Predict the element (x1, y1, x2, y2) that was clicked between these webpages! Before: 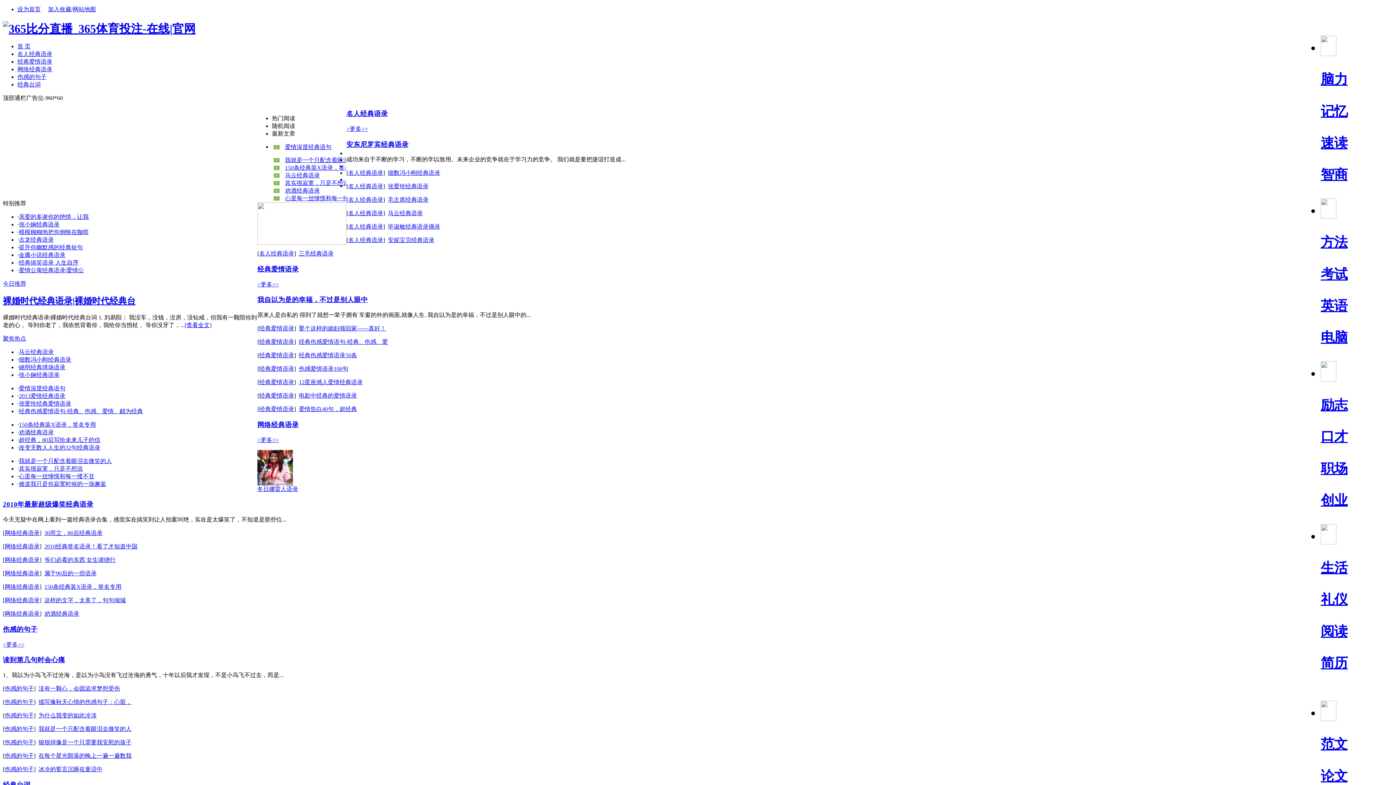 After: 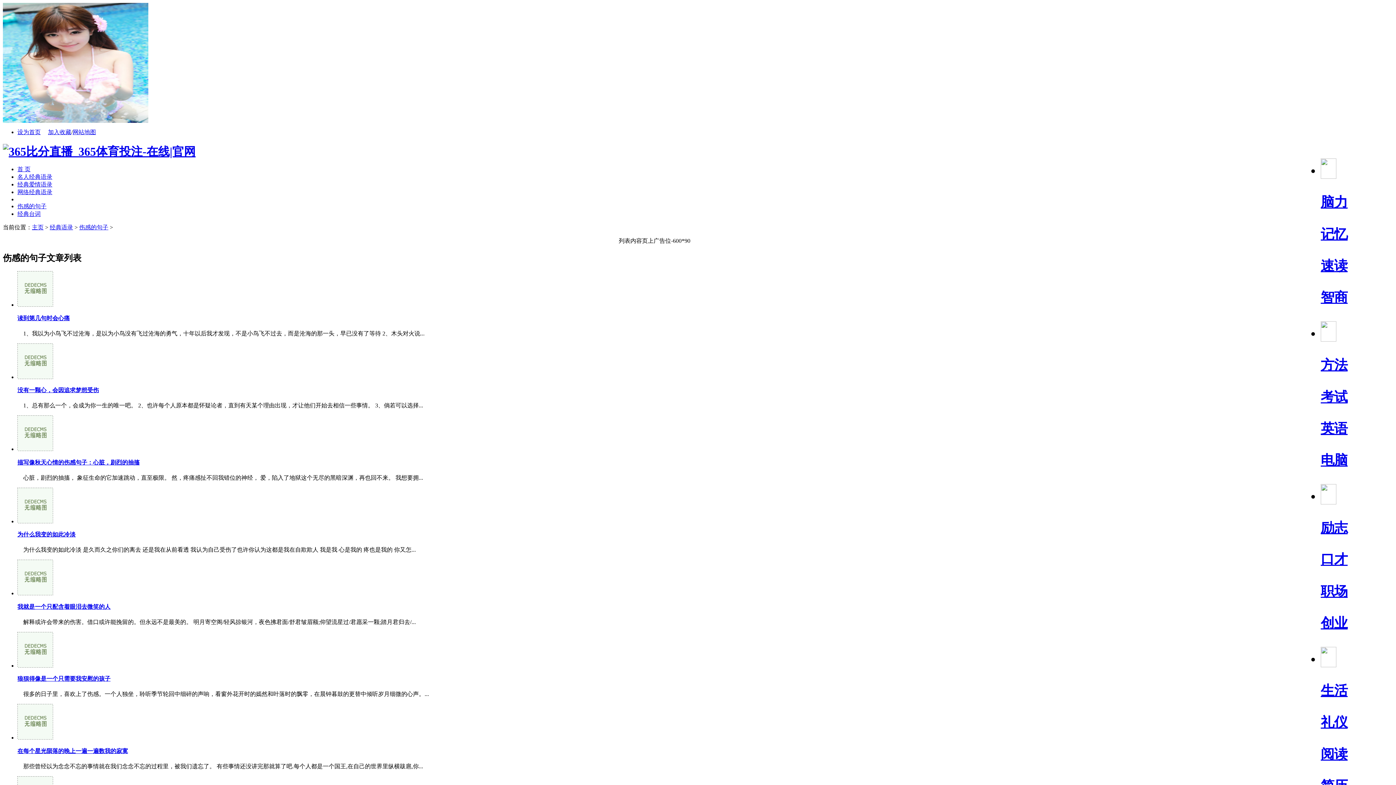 Action: bbox: (4, 685, 33, 691) label: 伤感的句子